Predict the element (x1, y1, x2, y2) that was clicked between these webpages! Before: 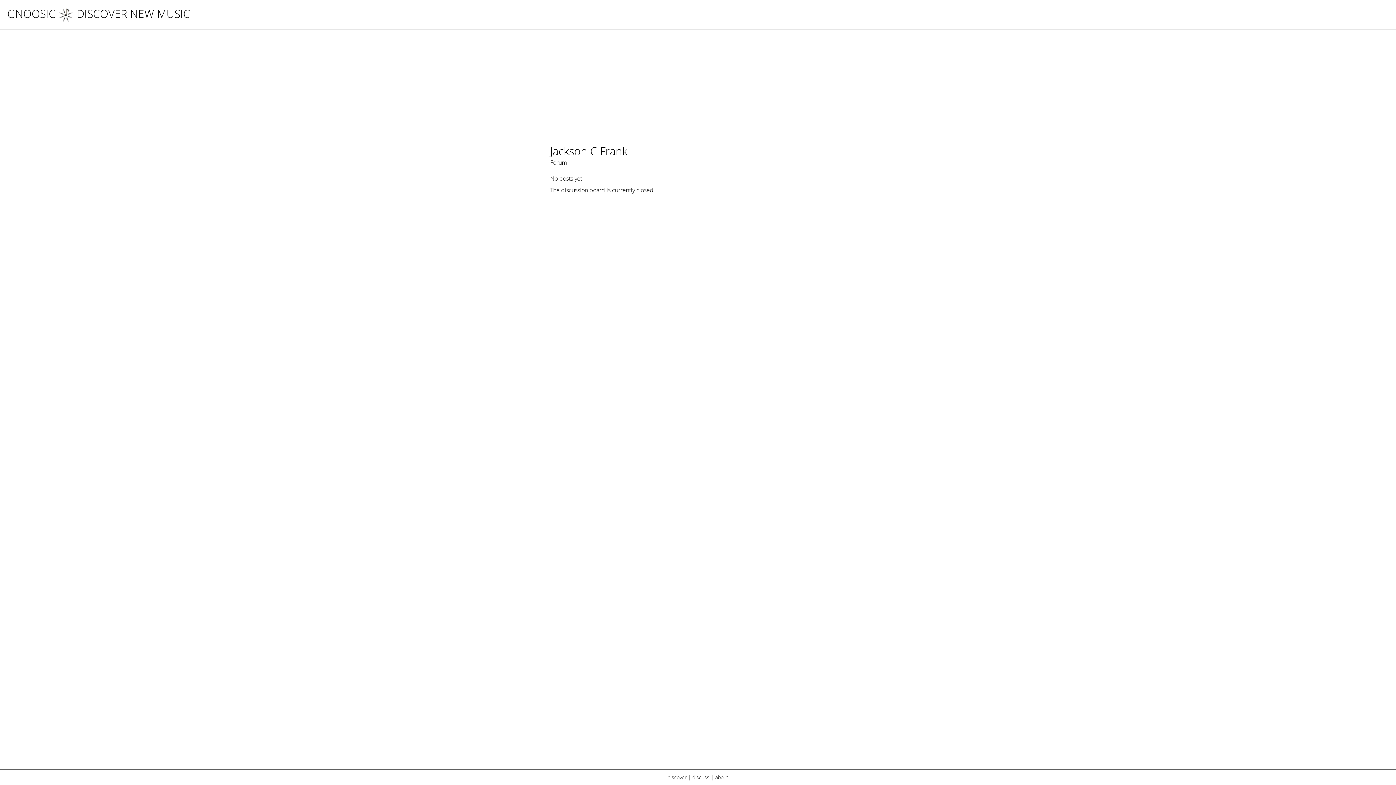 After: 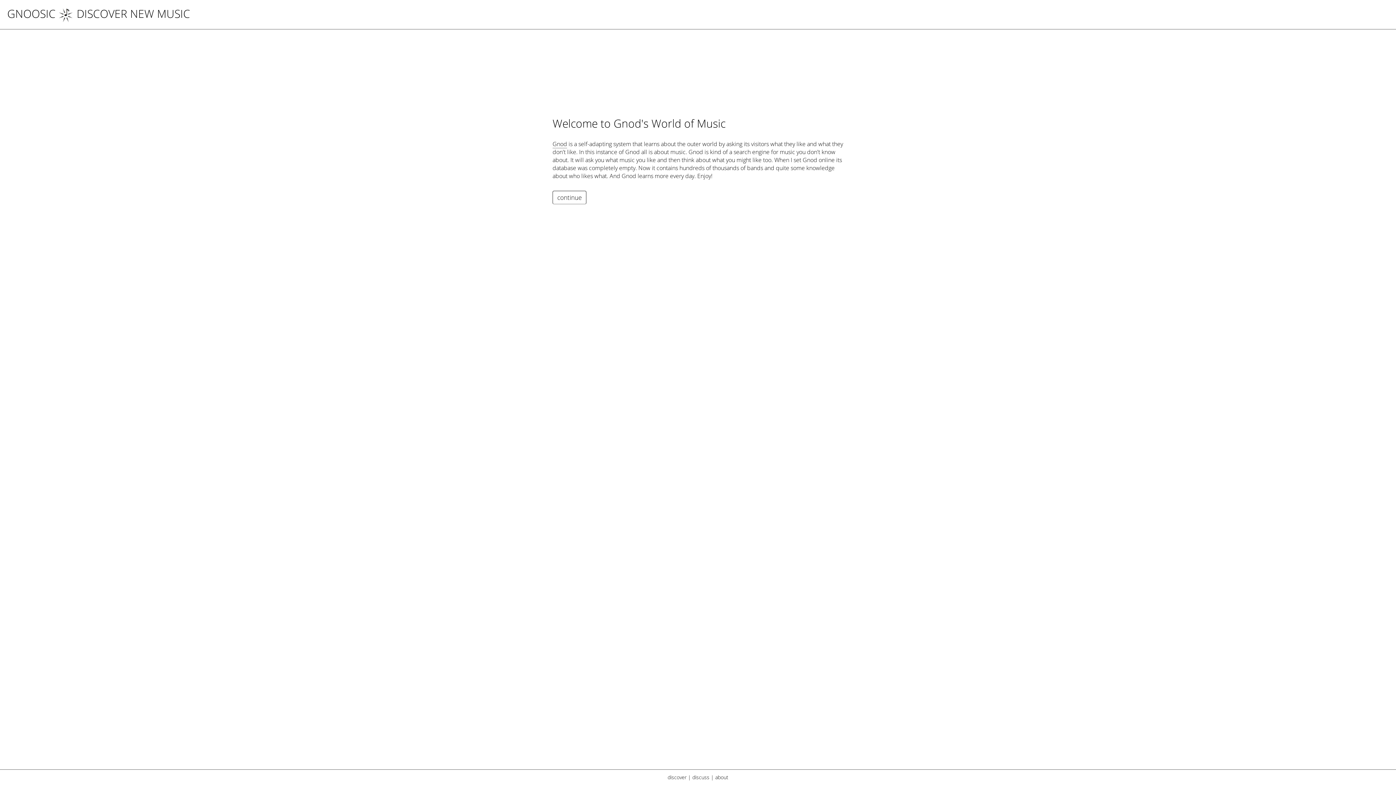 Action: label: GNOOSIC bbox: (7, 6, 55, 21)